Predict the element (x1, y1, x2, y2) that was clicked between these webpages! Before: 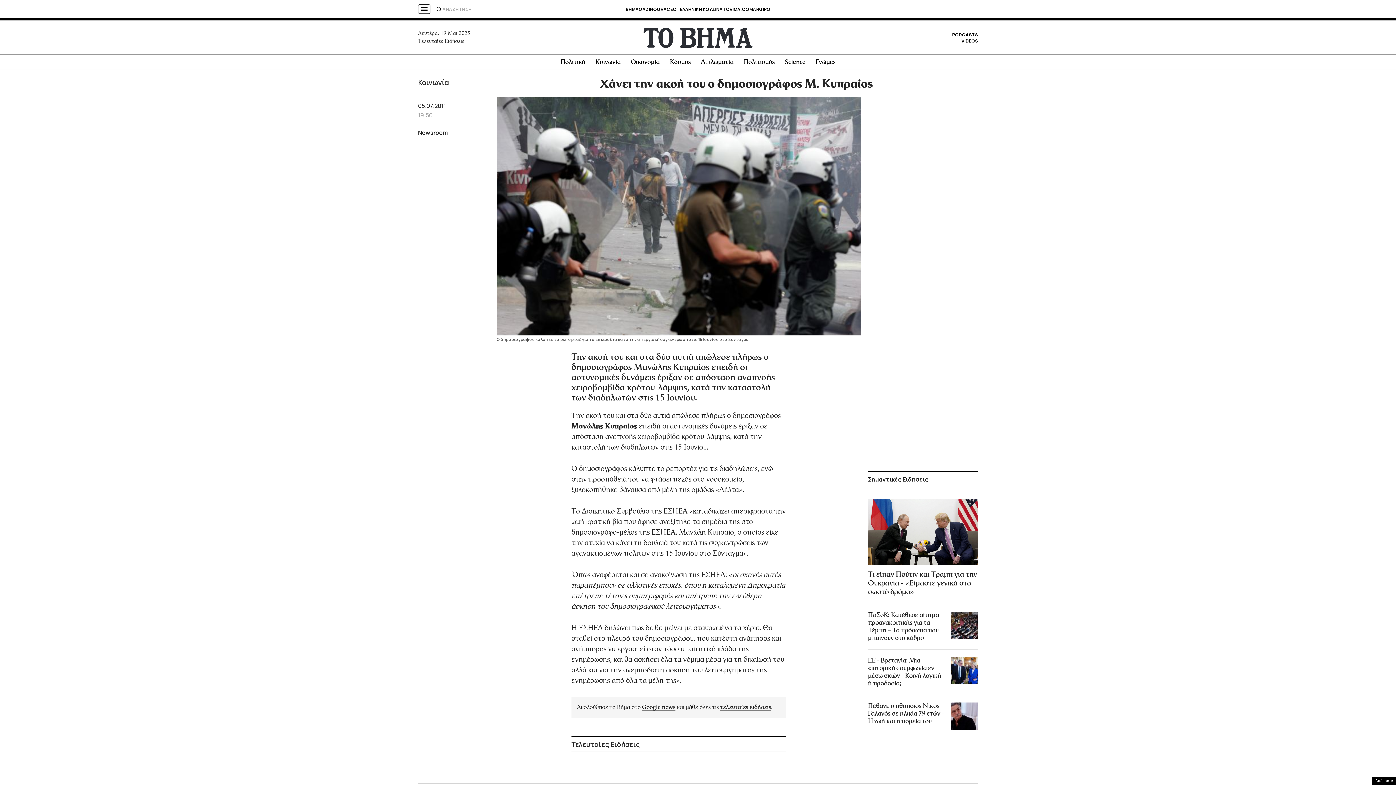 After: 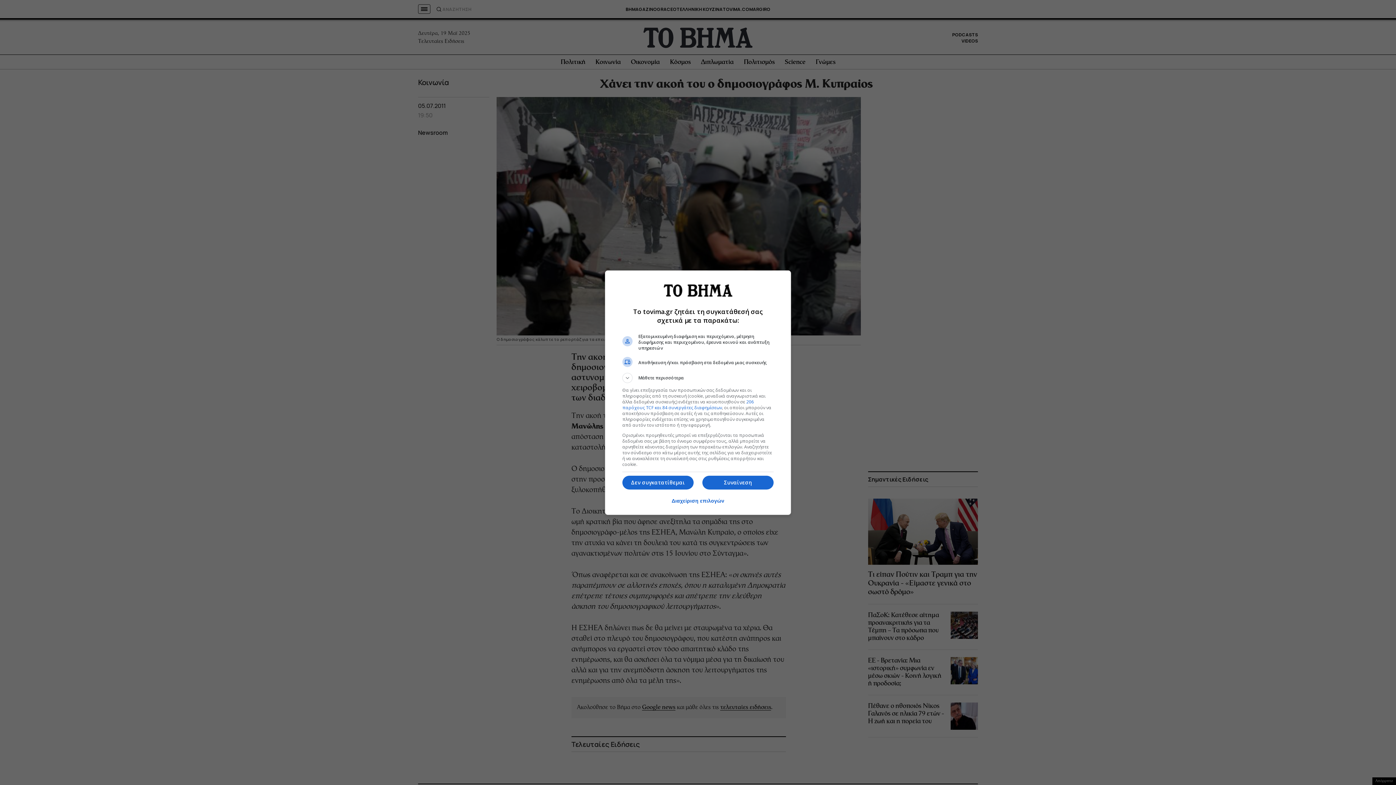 Action: bbox: (1372, 777, 1396, 785) label: Απόρρητο